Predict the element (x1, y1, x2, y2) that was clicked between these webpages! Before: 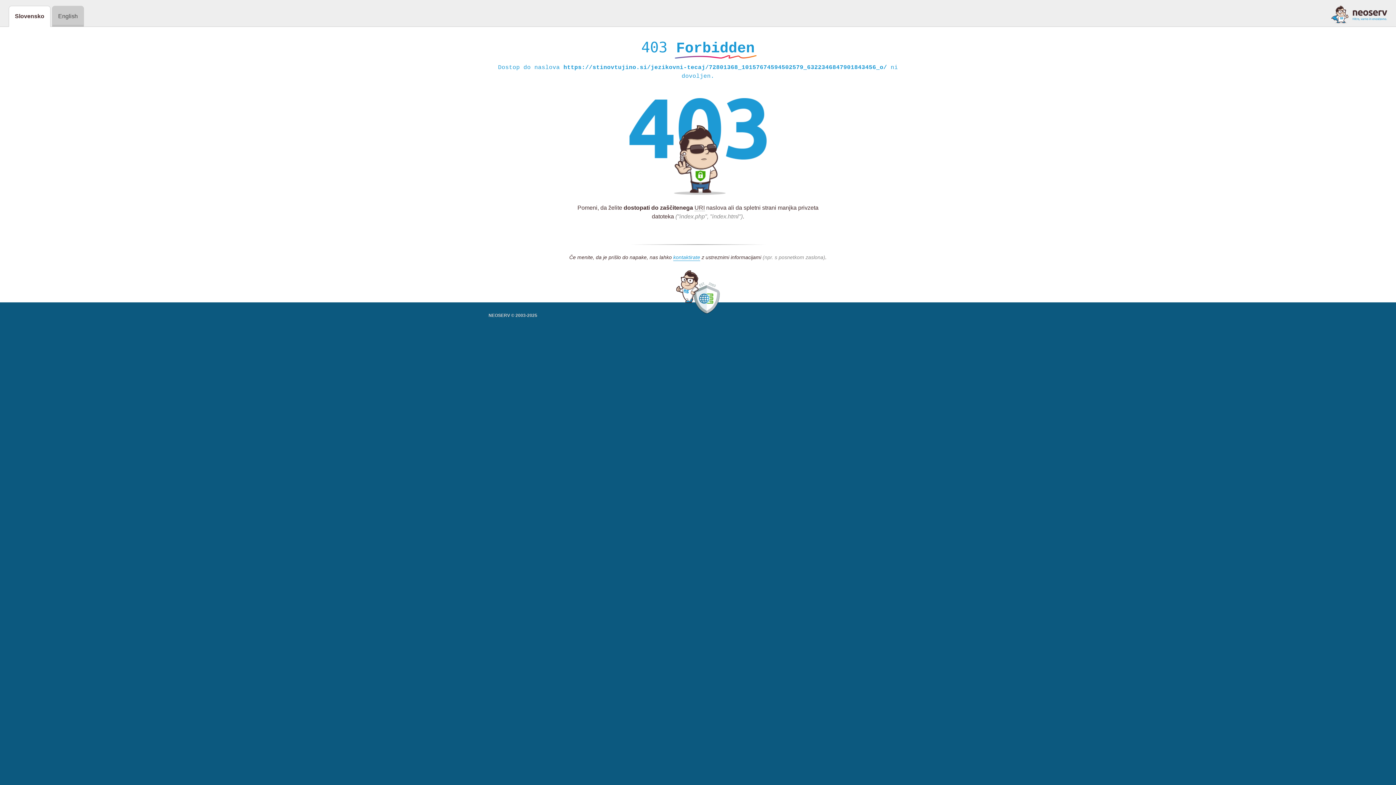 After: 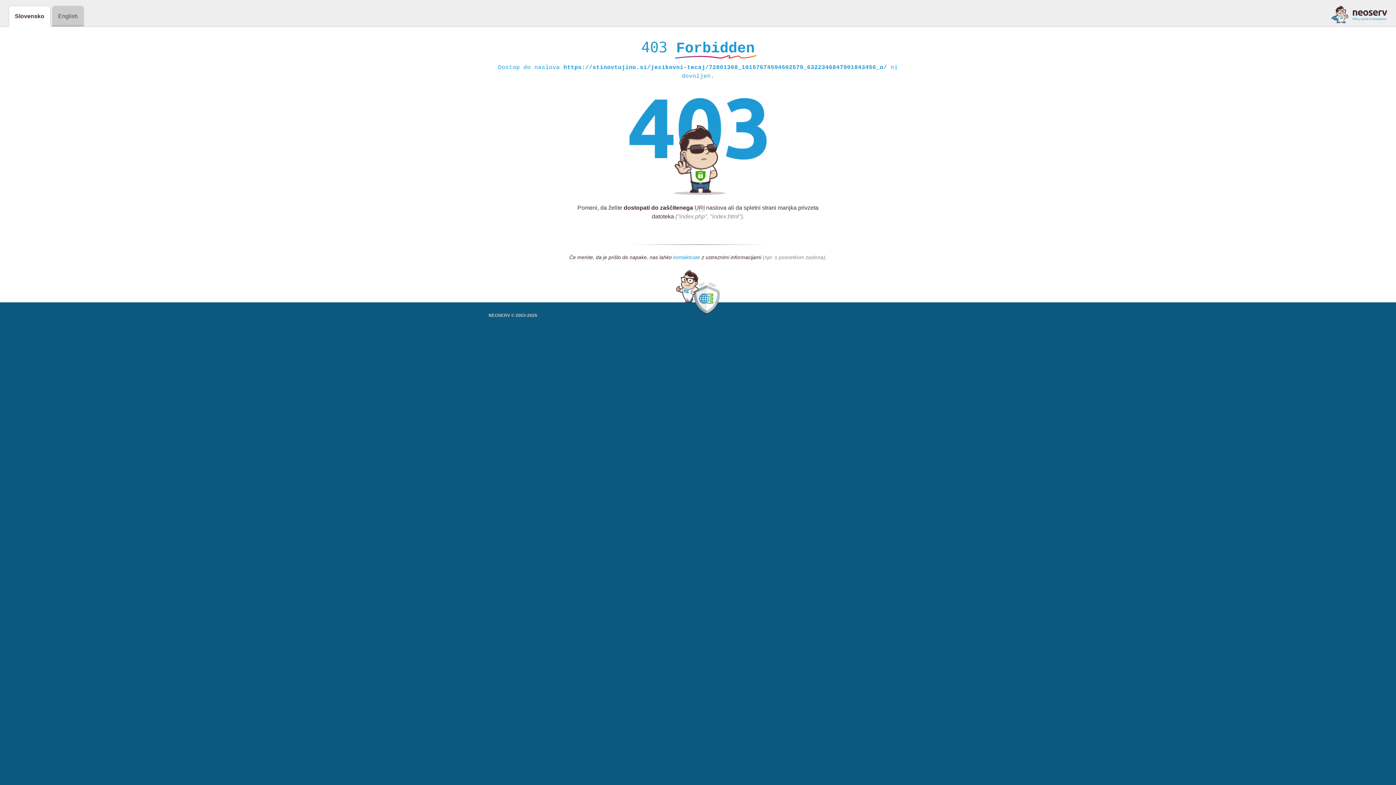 Action: bbox: (673, 254, 700, 261) label: kontaktirate